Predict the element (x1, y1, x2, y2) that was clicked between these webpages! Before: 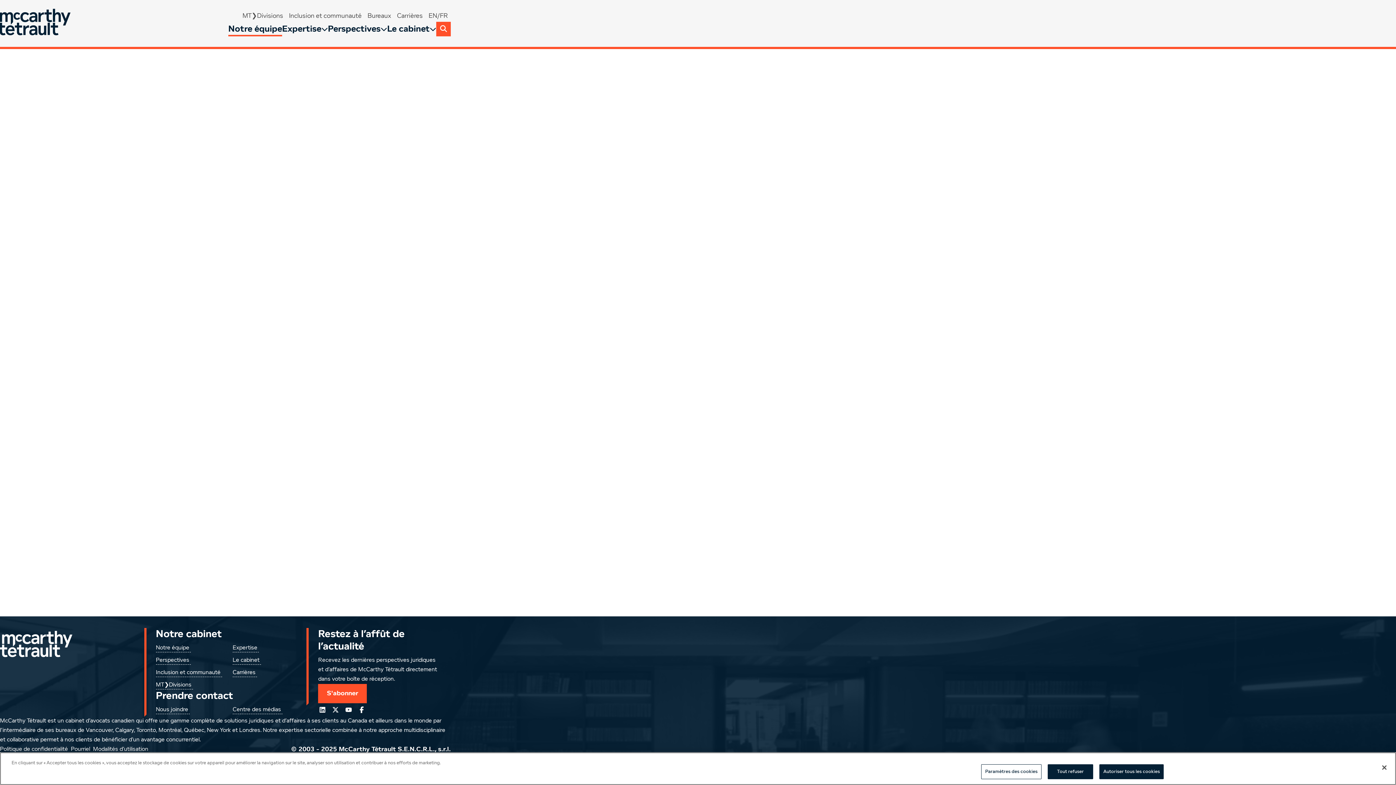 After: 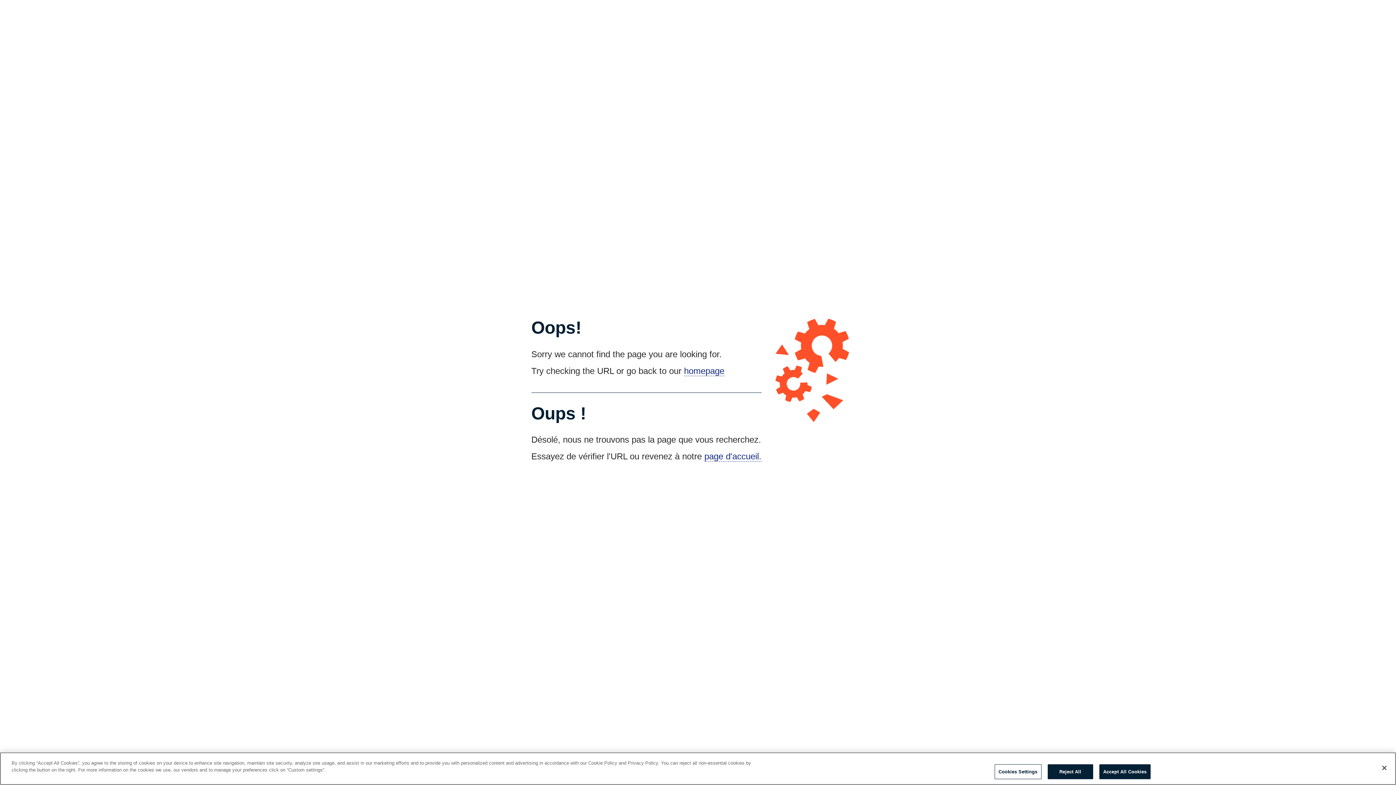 Action: bbox: (155, 656, 190, 664) label: Perspectives